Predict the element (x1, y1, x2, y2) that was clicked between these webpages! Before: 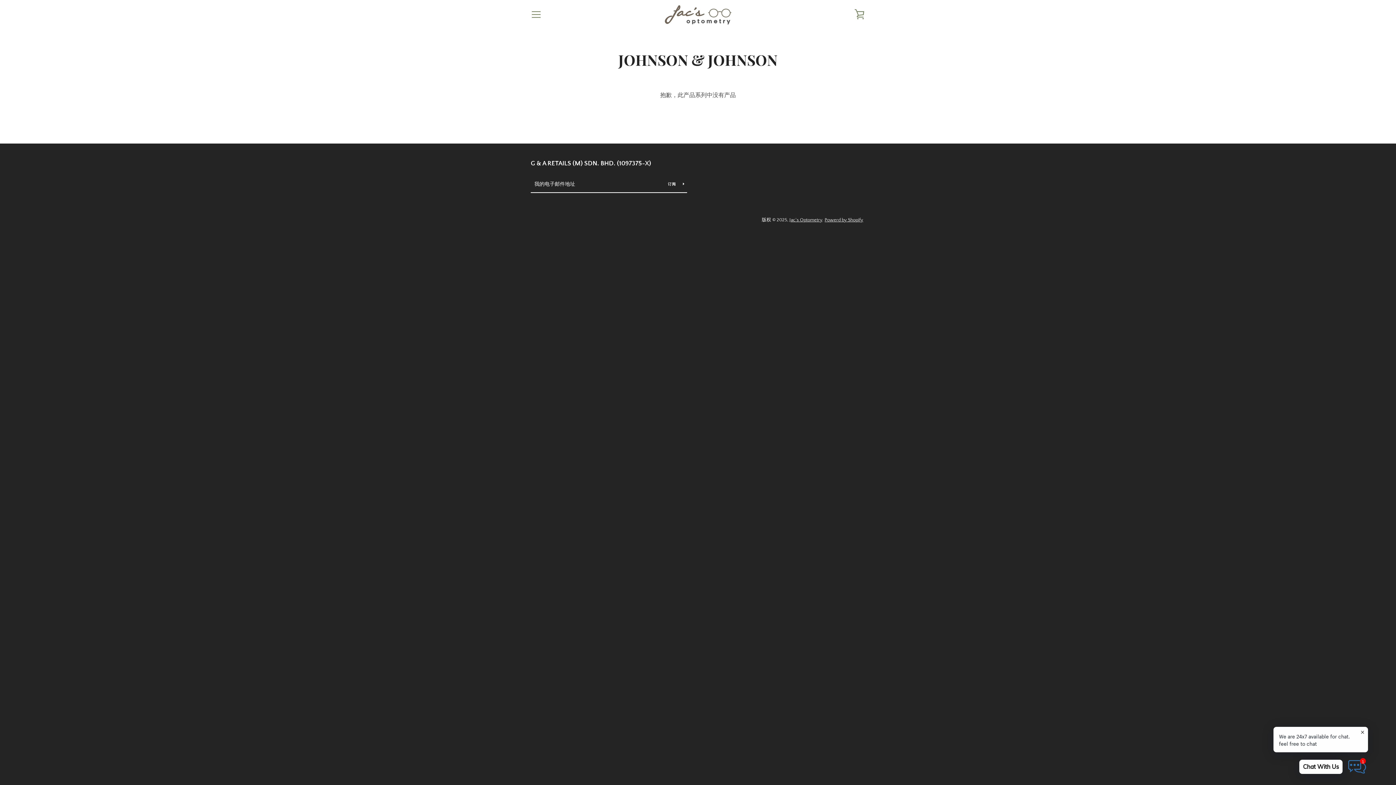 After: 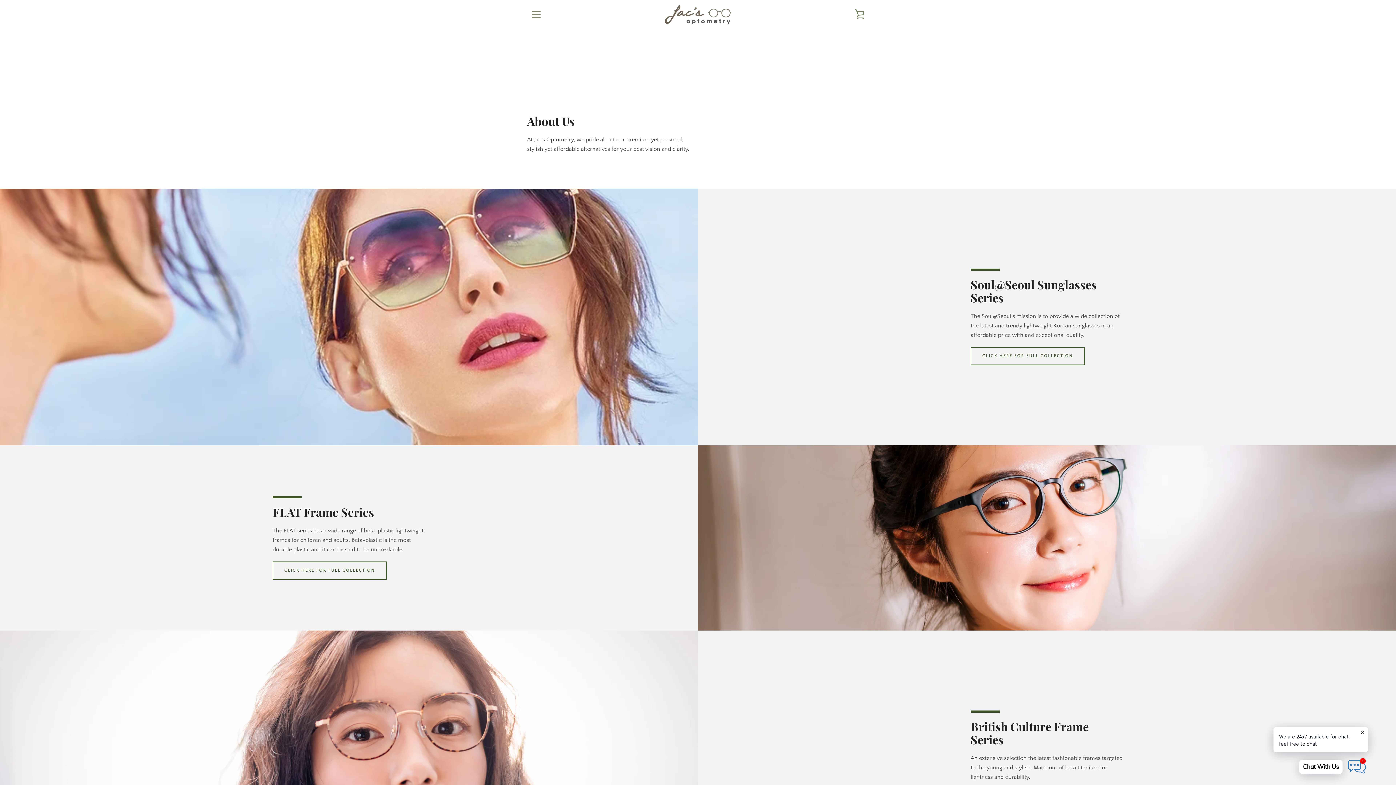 Action: bbox: (663, 3, 732, 25)